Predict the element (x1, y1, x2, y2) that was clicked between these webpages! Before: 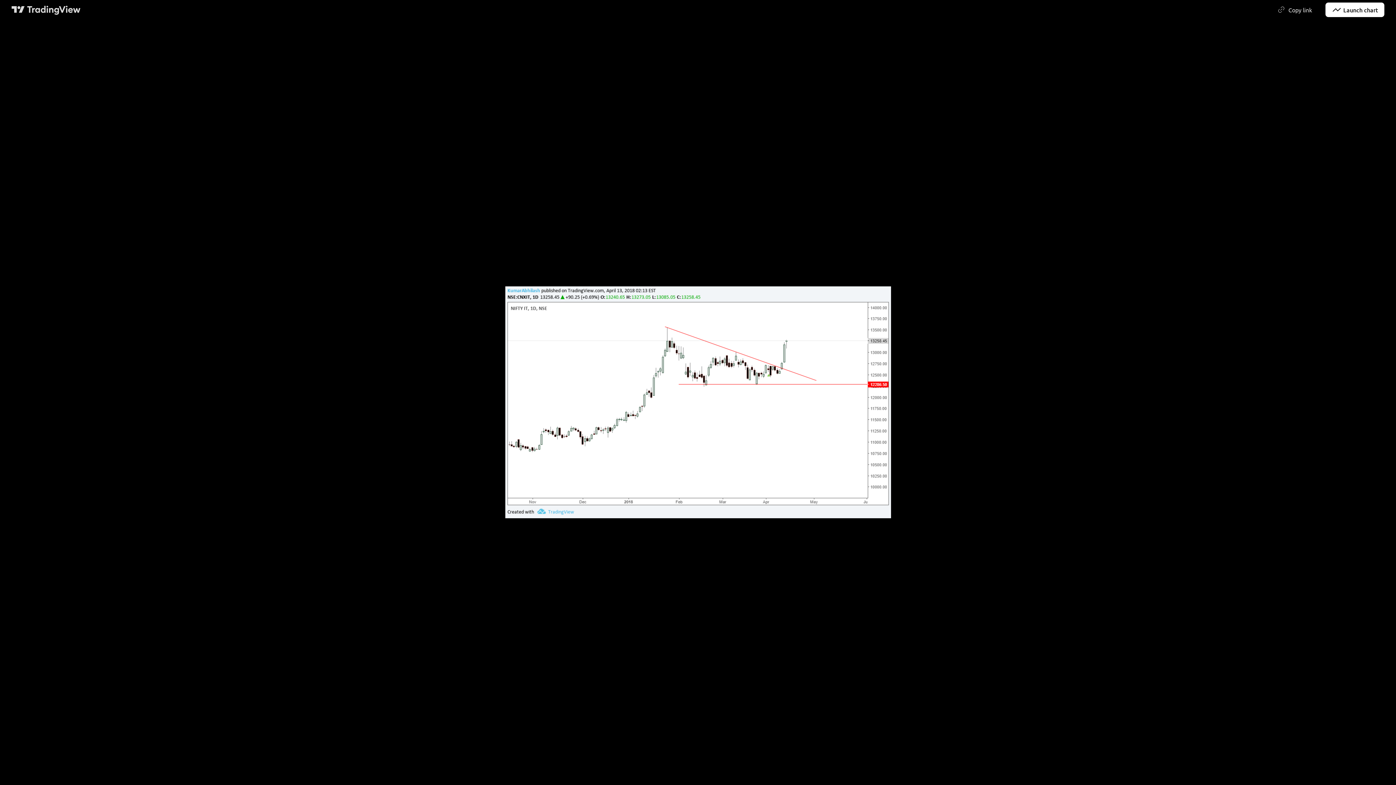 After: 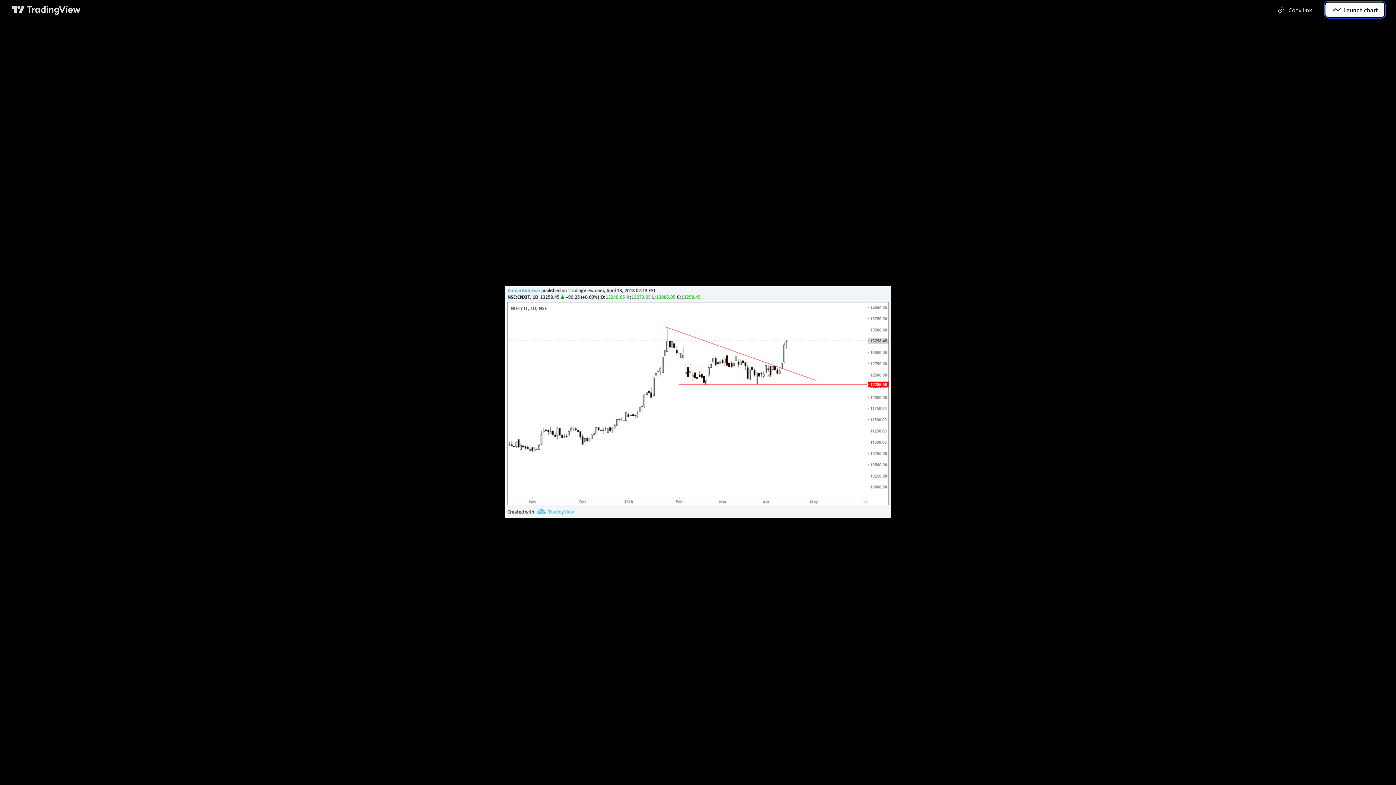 Action: bbox: (1325, 2, 1384, 17) label: Launch chart